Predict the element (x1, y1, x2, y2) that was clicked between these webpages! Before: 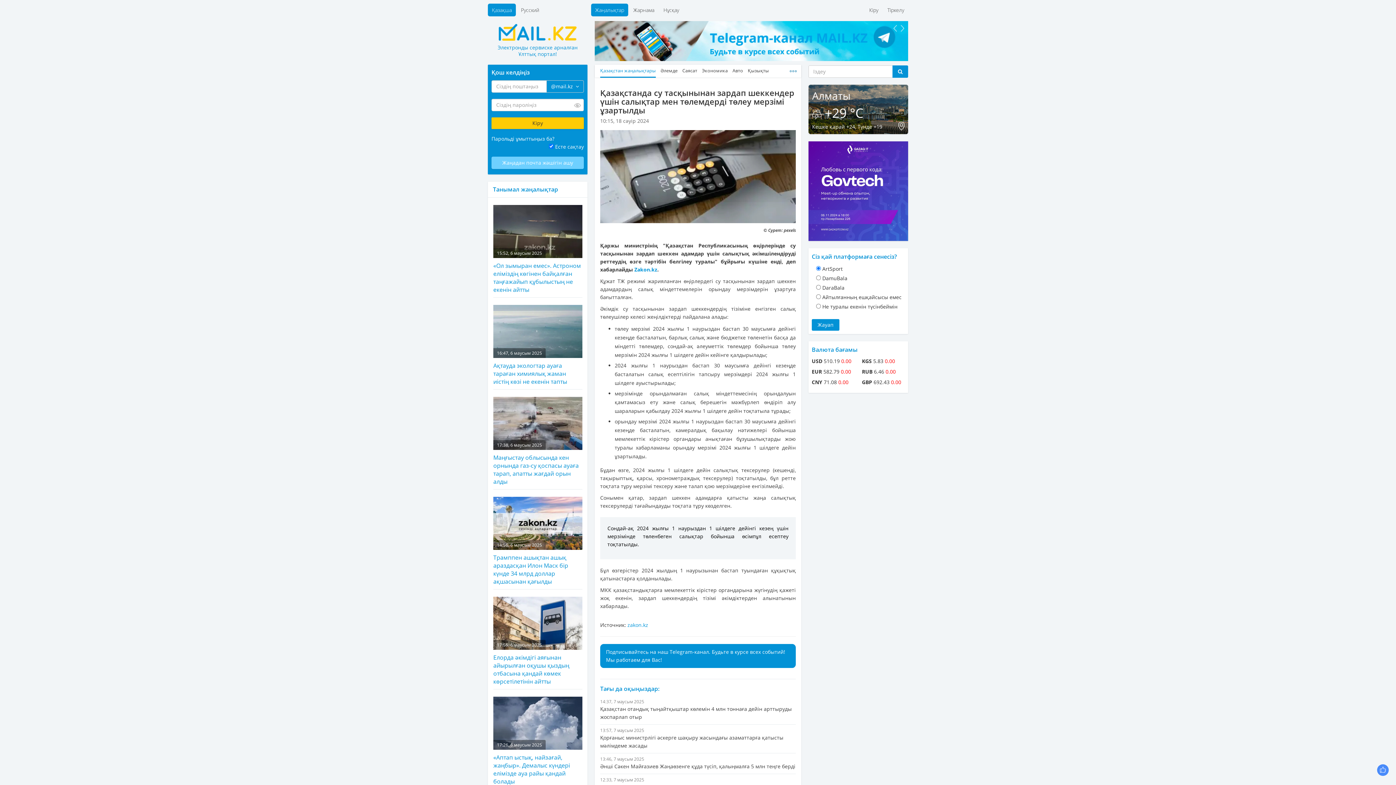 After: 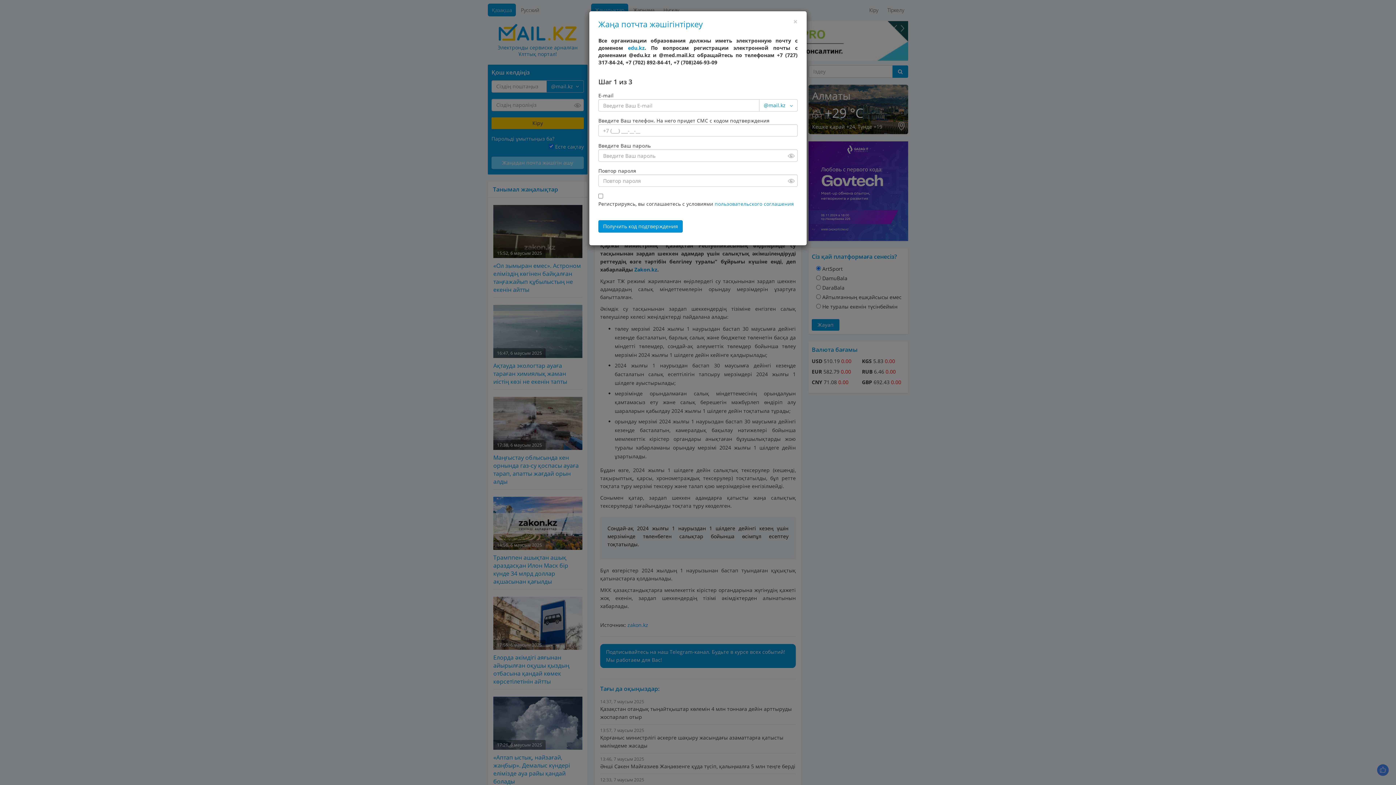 Action: bbox: (883, 3, 908, 16) label: Тіркелу